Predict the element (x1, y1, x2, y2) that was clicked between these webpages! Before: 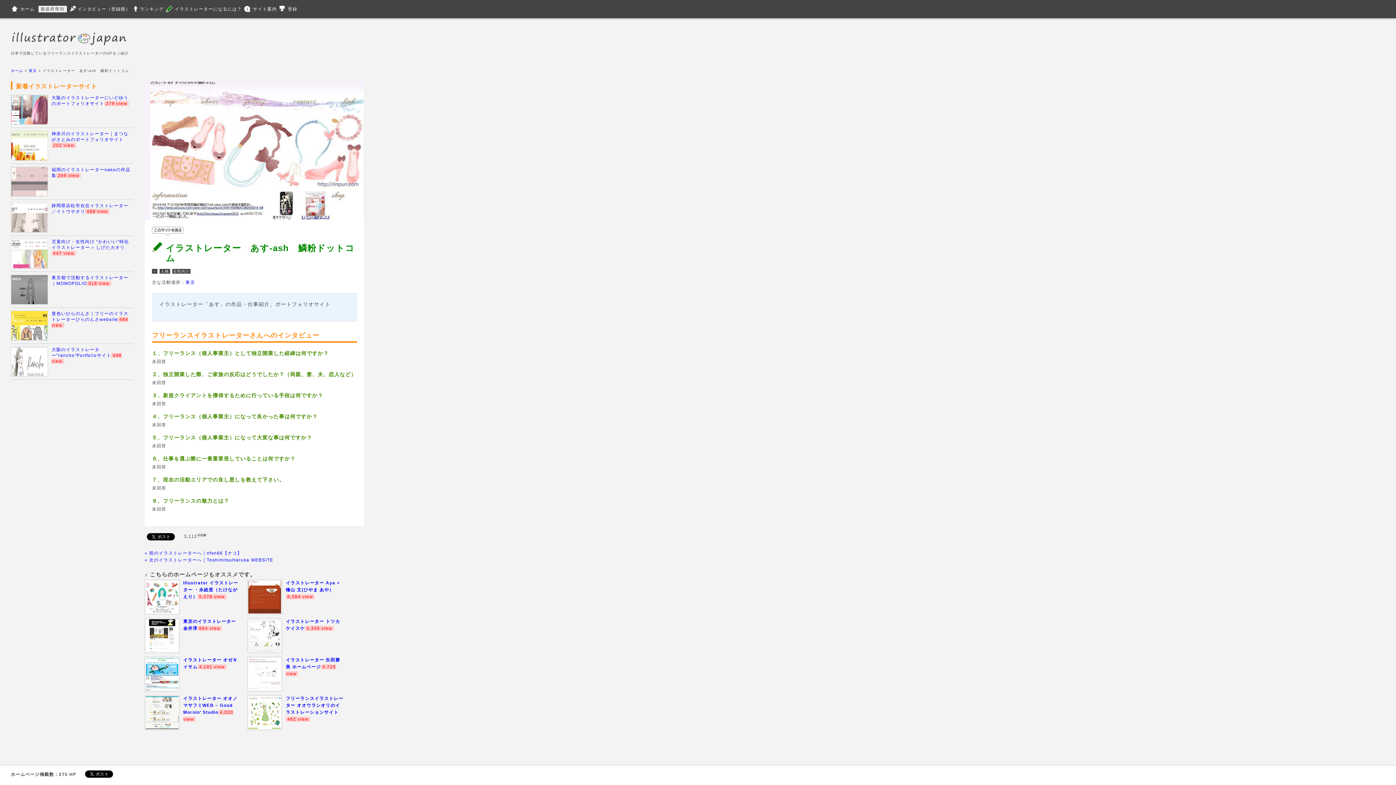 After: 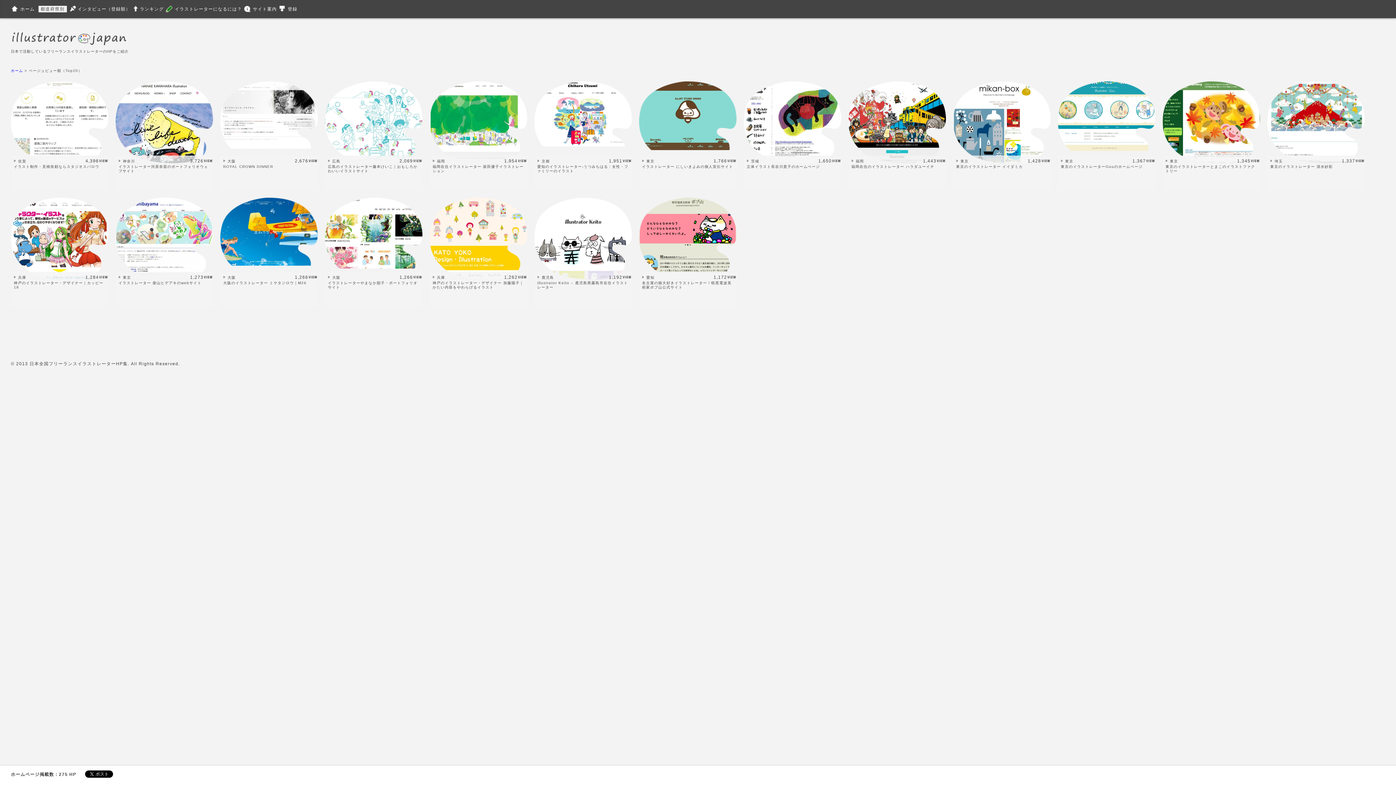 Action: label: ランキング bbox: (138, 5, 165, 12)